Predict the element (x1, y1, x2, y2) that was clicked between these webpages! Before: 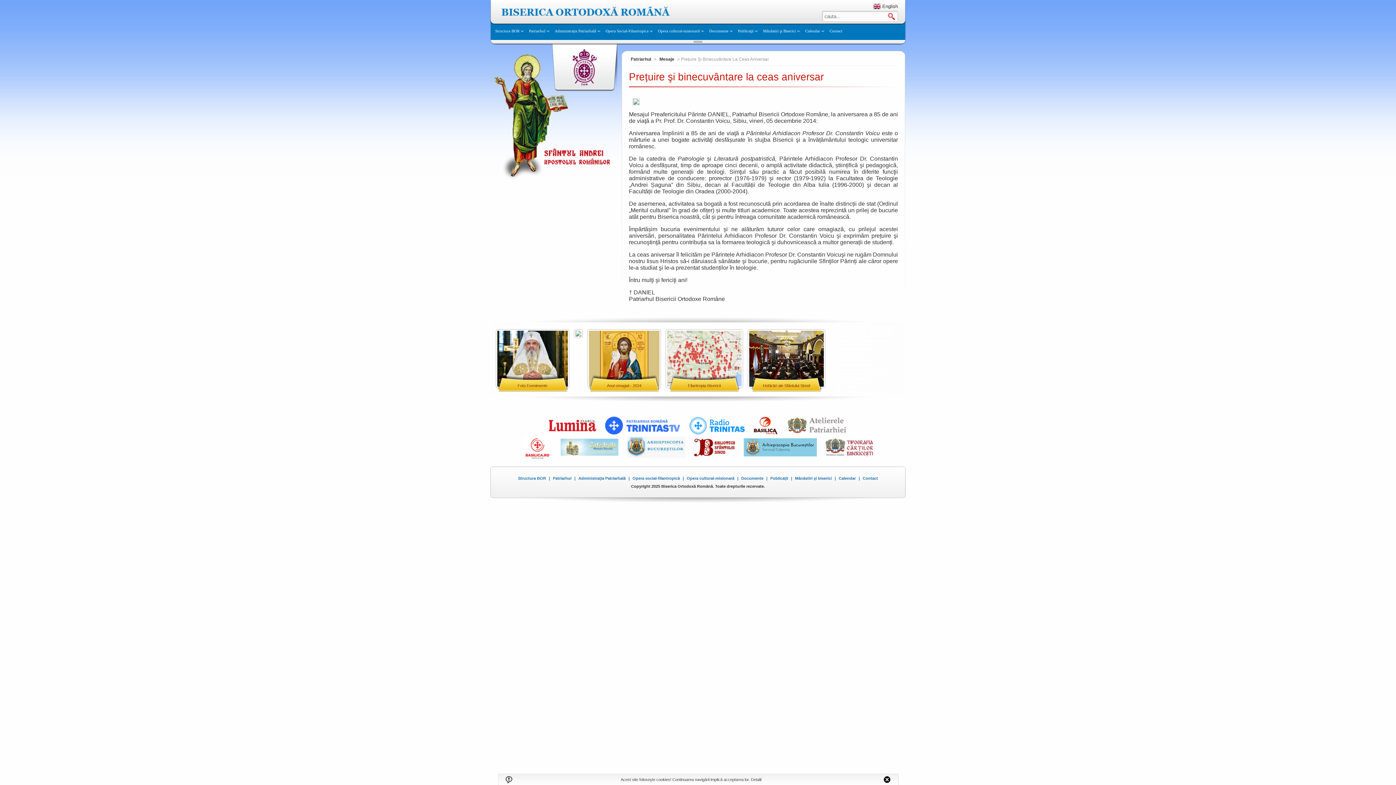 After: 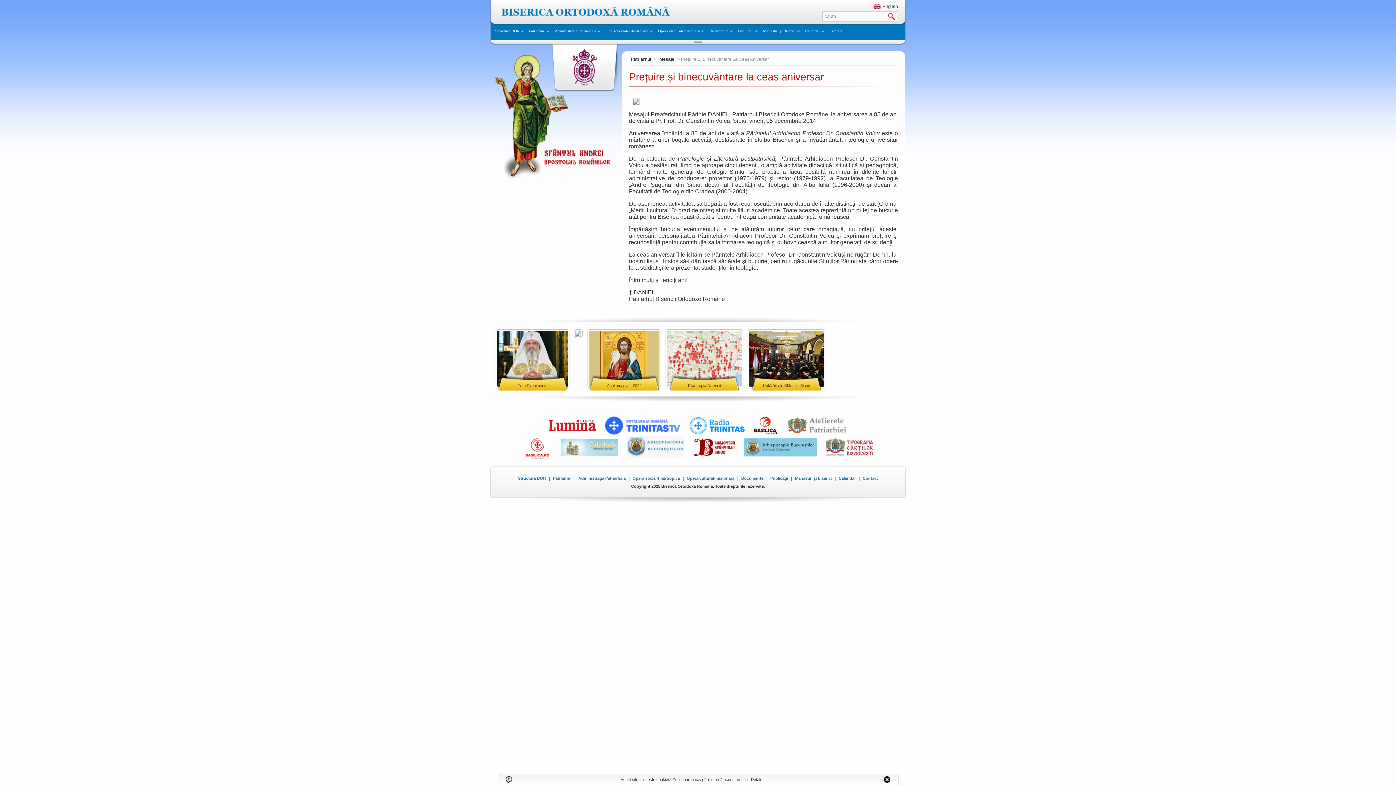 Action: bbox: (627, 443, 685, 450)